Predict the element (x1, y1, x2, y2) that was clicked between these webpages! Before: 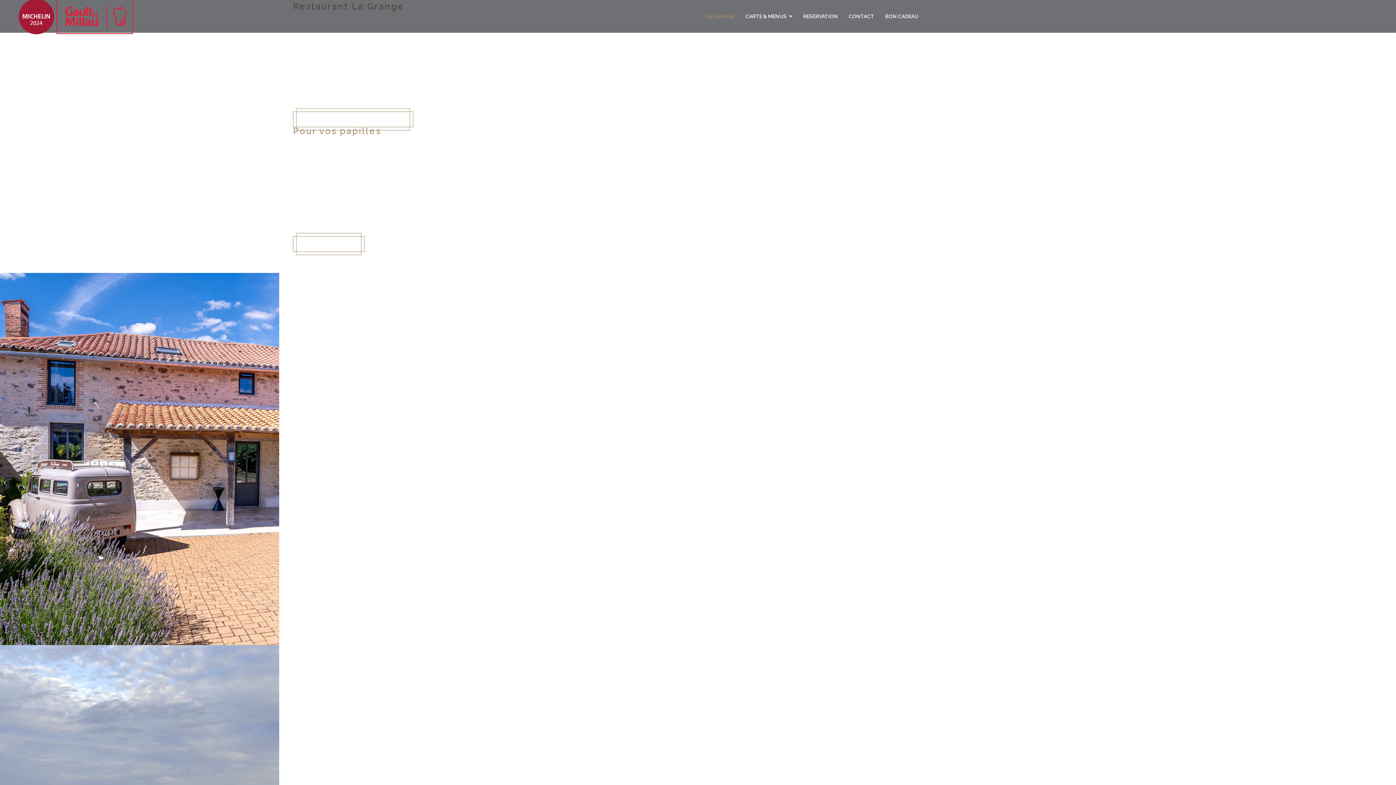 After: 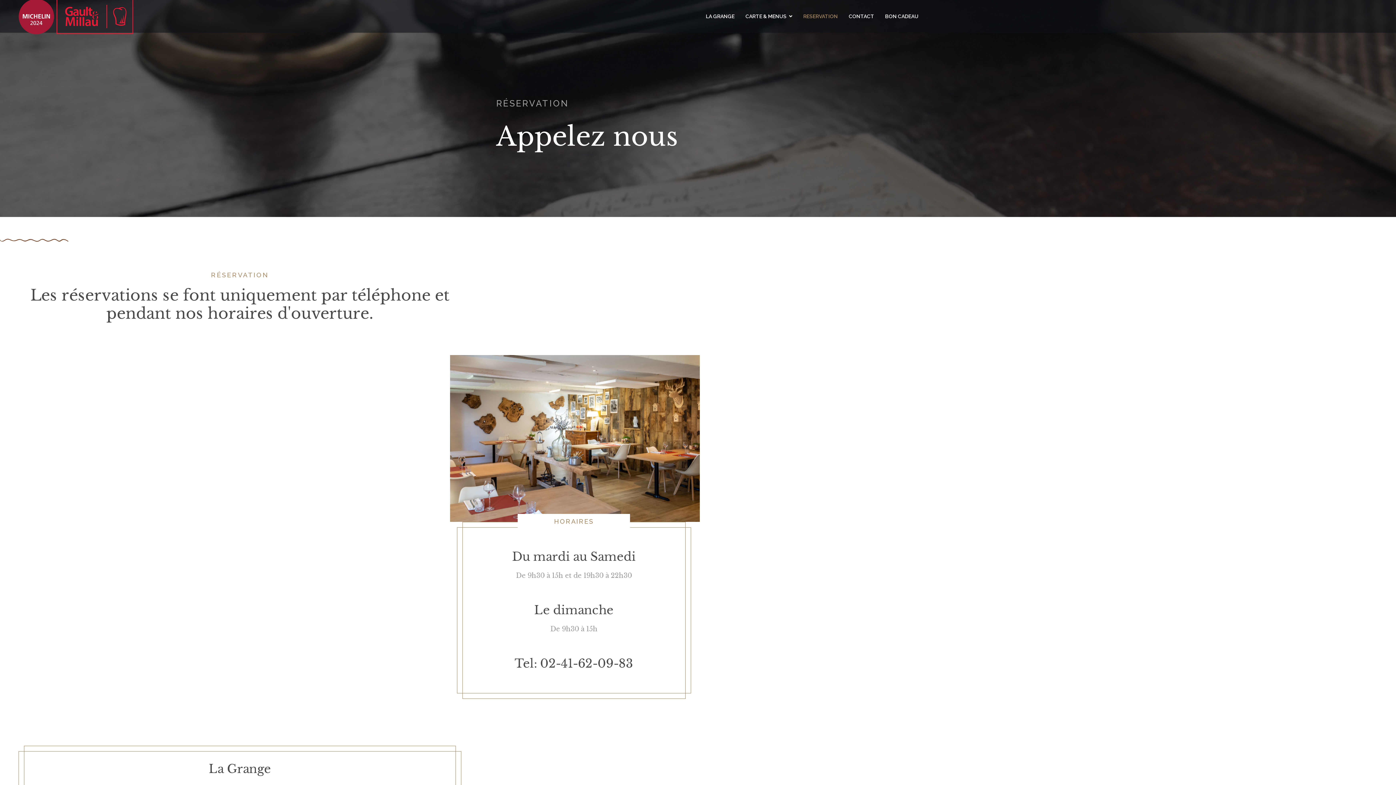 Action: bbox: (798, 0, 843, 32) label: RESERVATION